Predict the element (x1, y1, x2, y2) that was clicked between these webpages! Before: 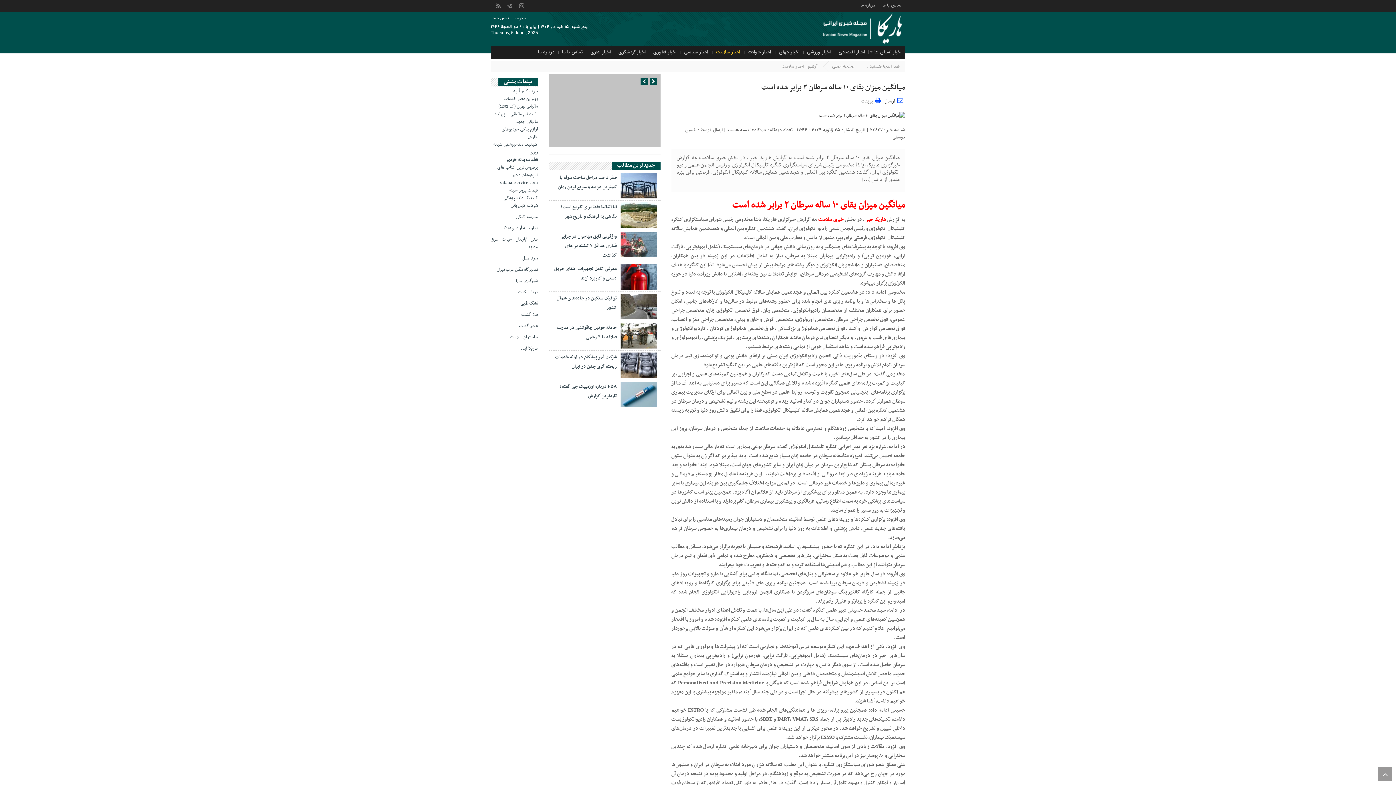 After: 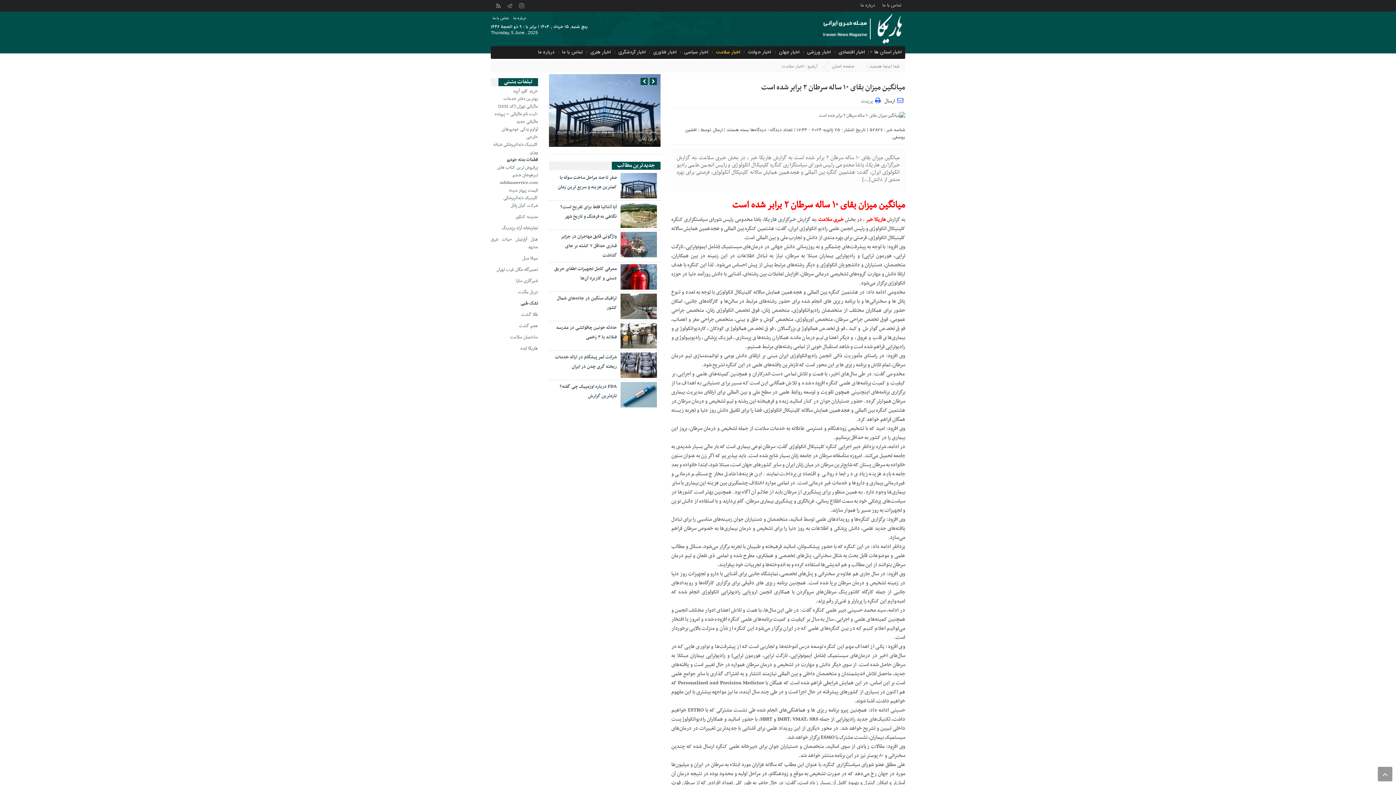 Action: label: ارسال bbox: (884, 96, 903, 105)